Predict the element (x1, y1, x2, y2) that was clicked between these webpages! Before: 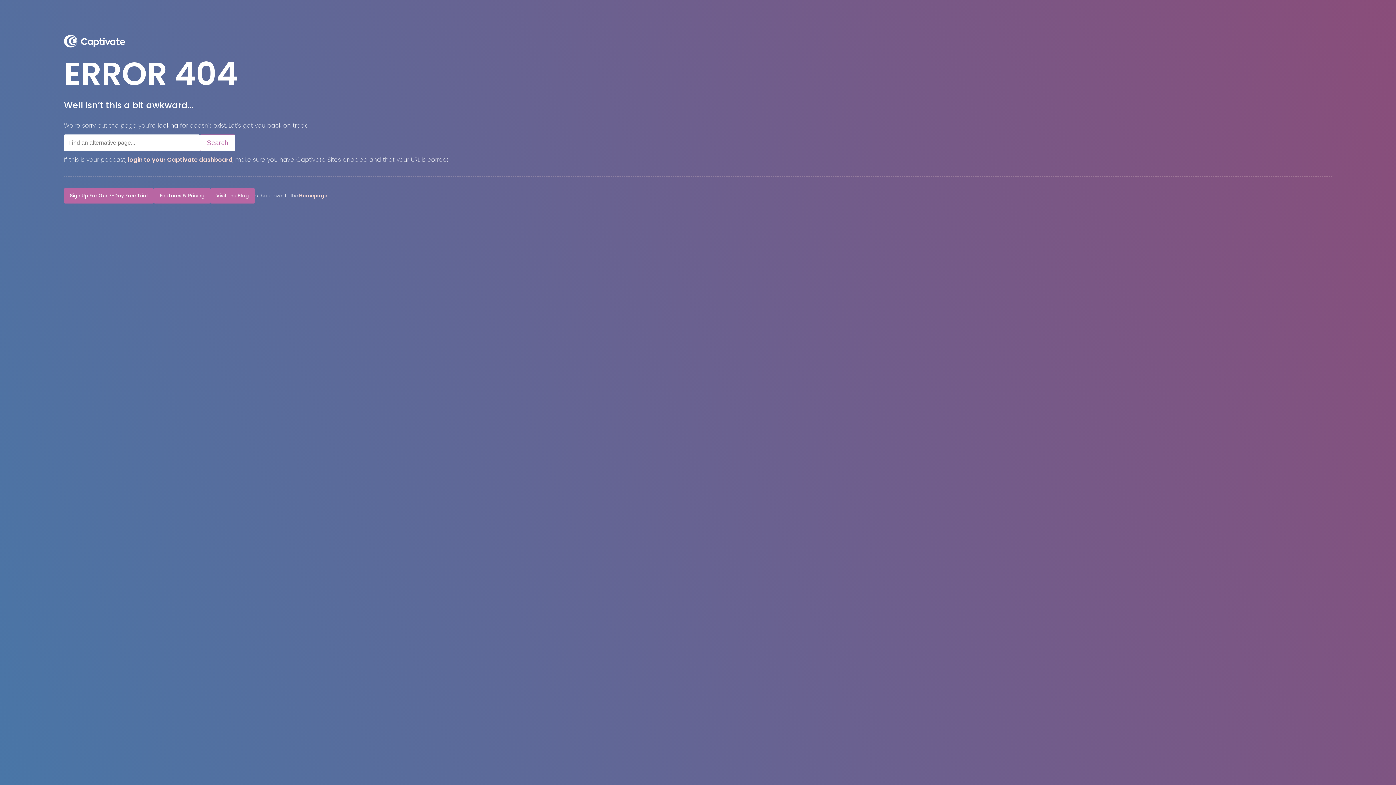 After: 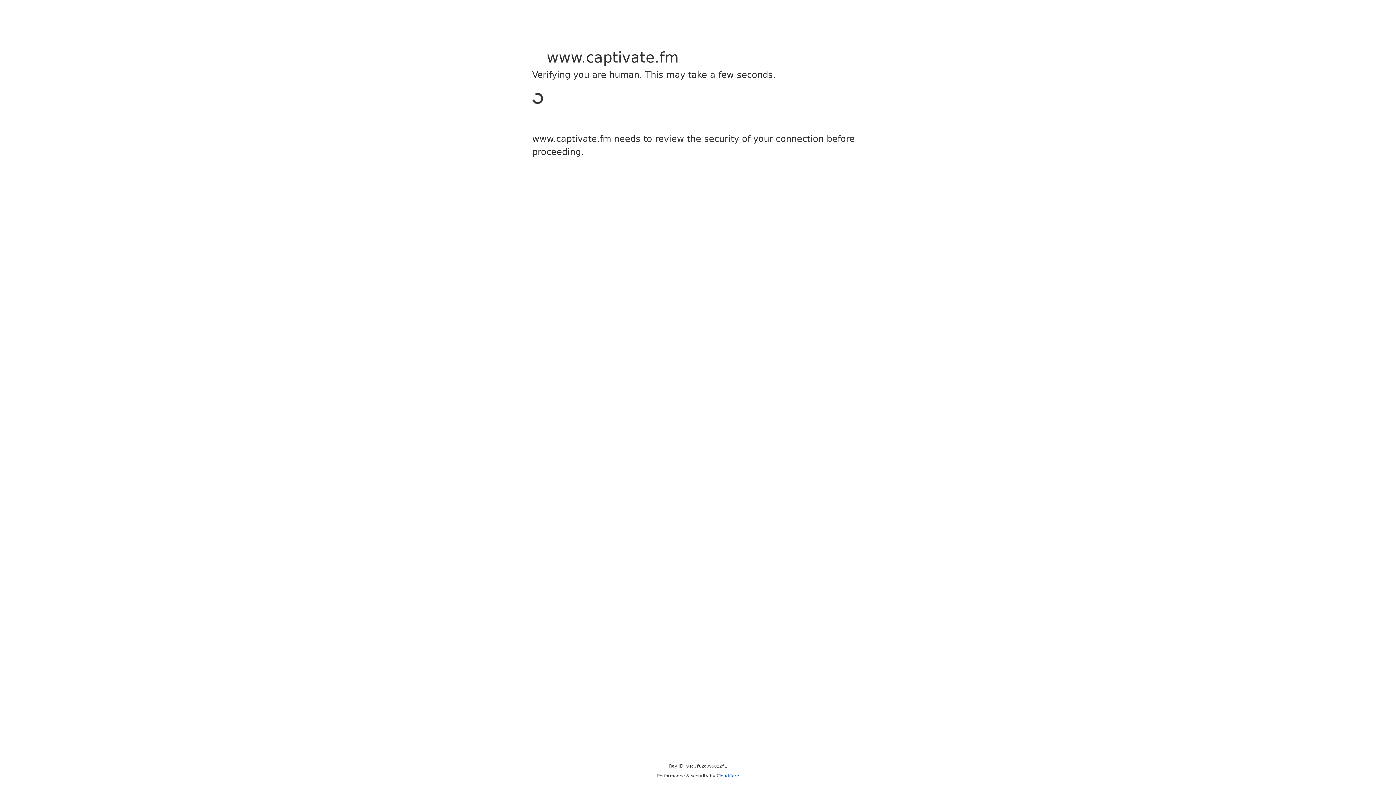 Action: bbox: (153, 188, 210, 203) label: Features & Pricing